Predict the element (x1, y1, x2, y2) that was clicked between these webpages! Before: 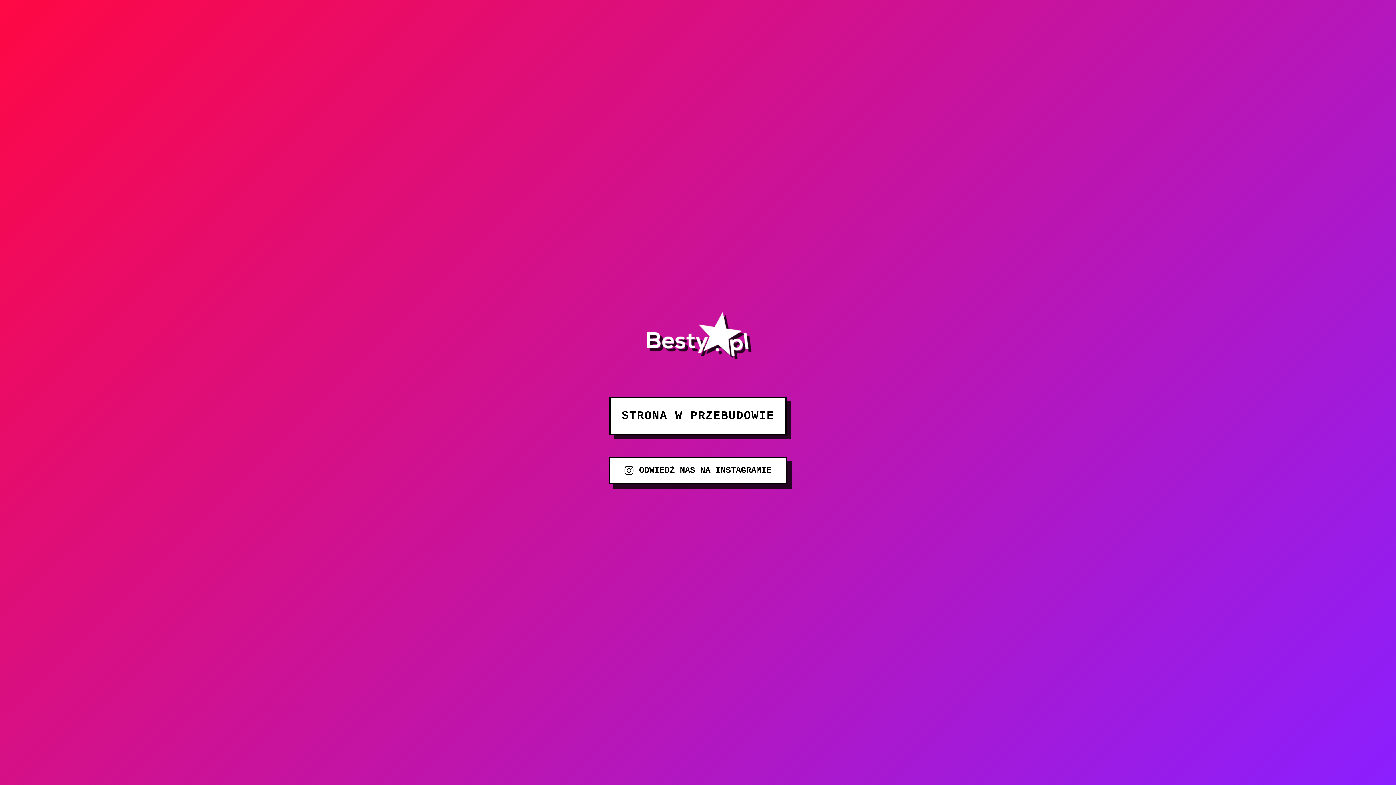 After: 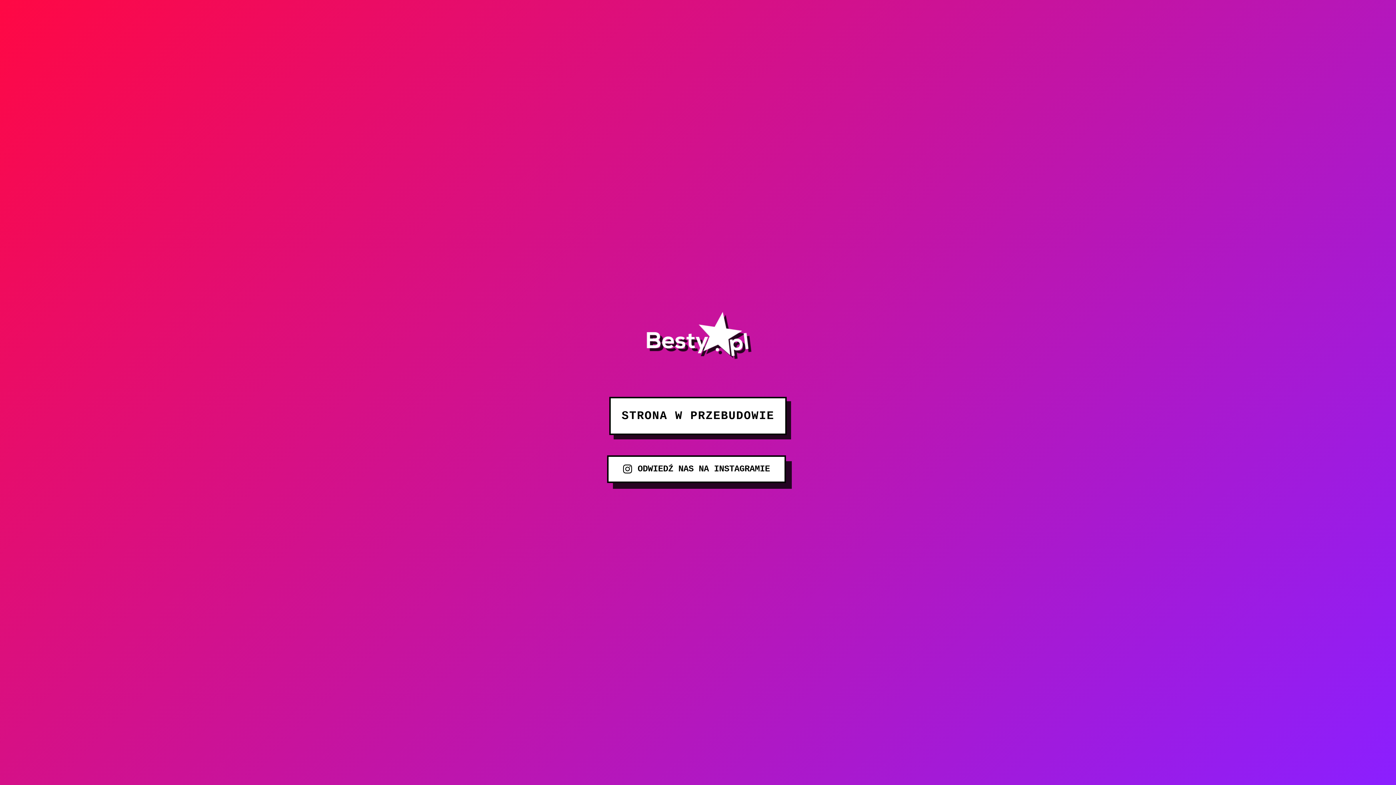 Action: bbox: (608, 456, 787, 484) label: ODWIEDŹ NAS NA INSTAGRAMIE